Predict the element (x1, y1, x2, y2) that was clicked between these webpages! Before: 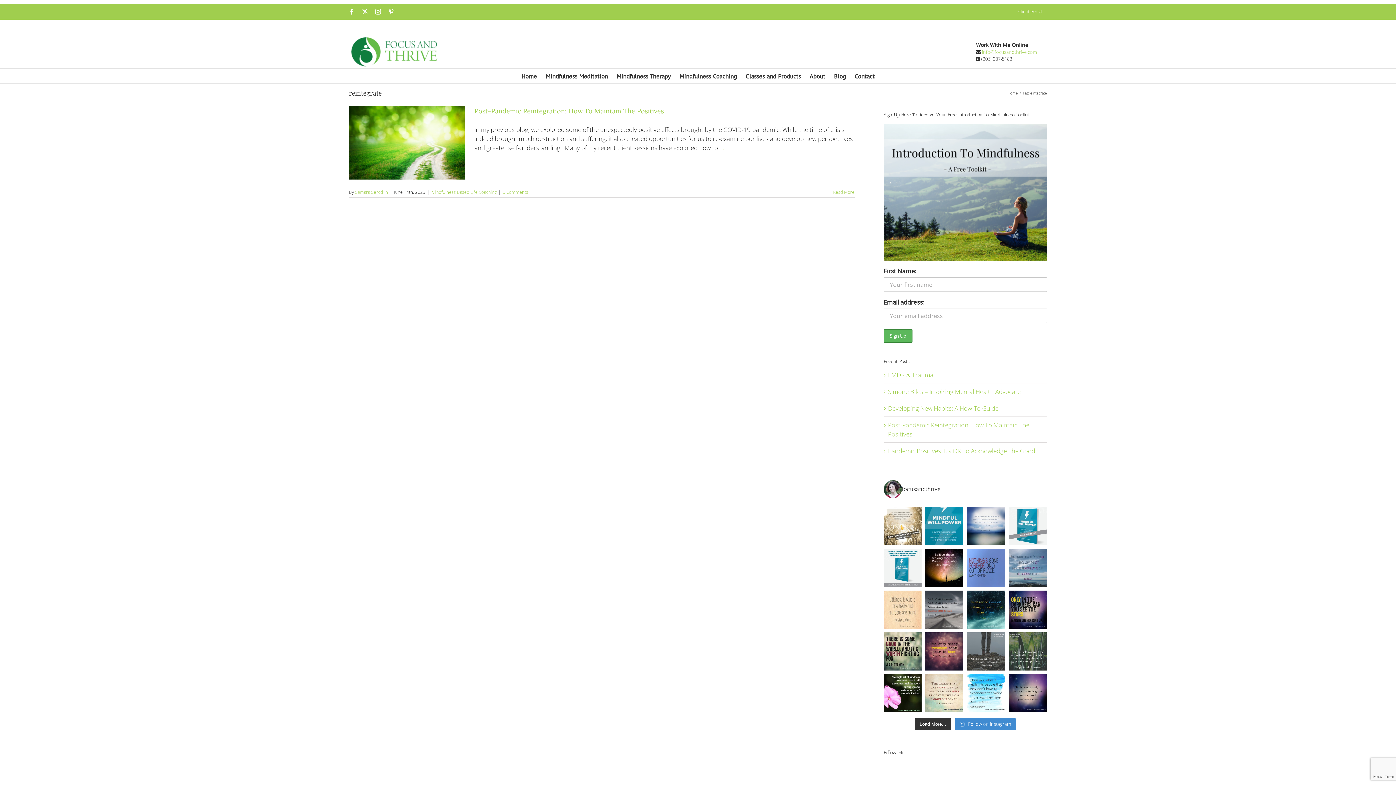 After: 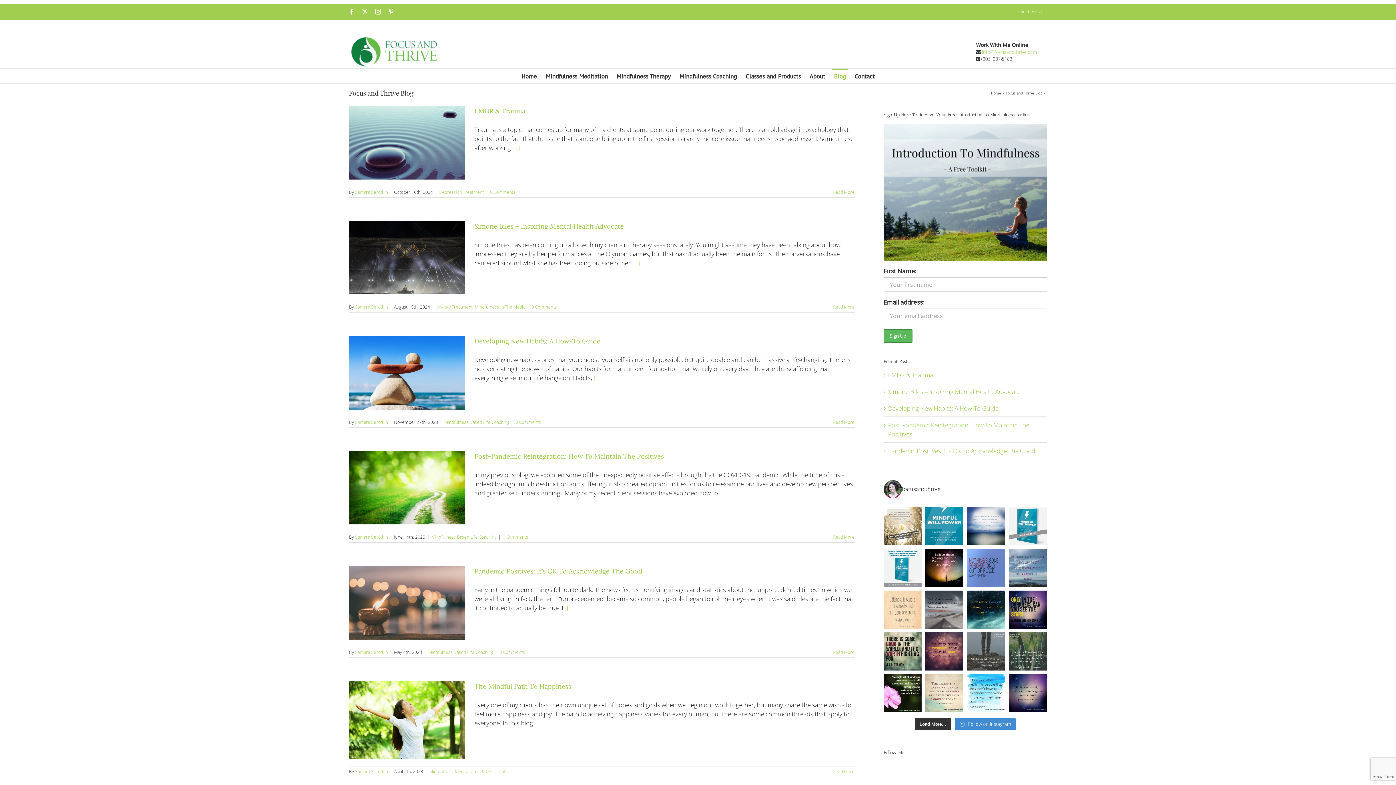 Action: bbox: (832, 68, 848, 83) label: Blog